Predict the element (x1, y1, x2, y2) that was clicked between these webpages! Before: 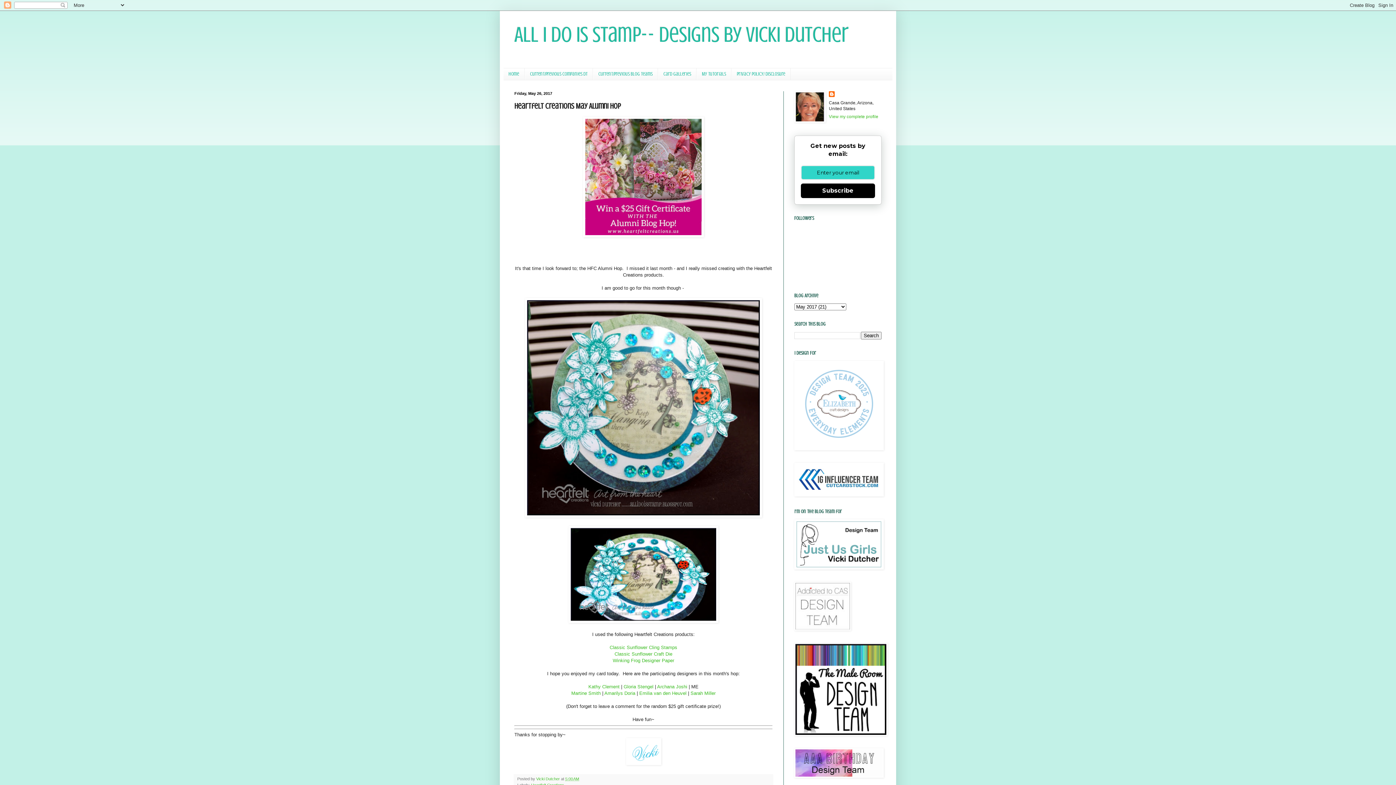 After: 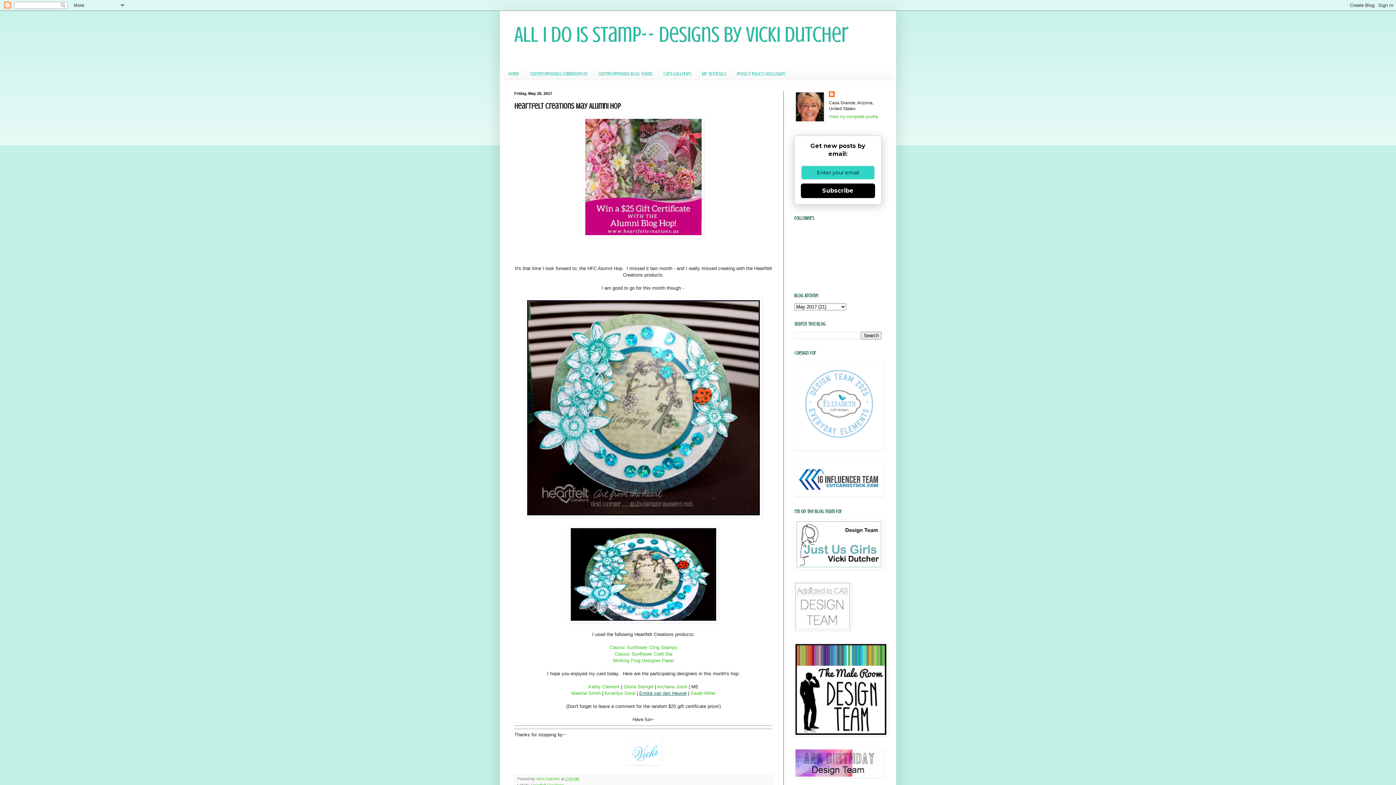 Action: bbox: (639, 691, 686, 696) label: Emilia van den Heuvel